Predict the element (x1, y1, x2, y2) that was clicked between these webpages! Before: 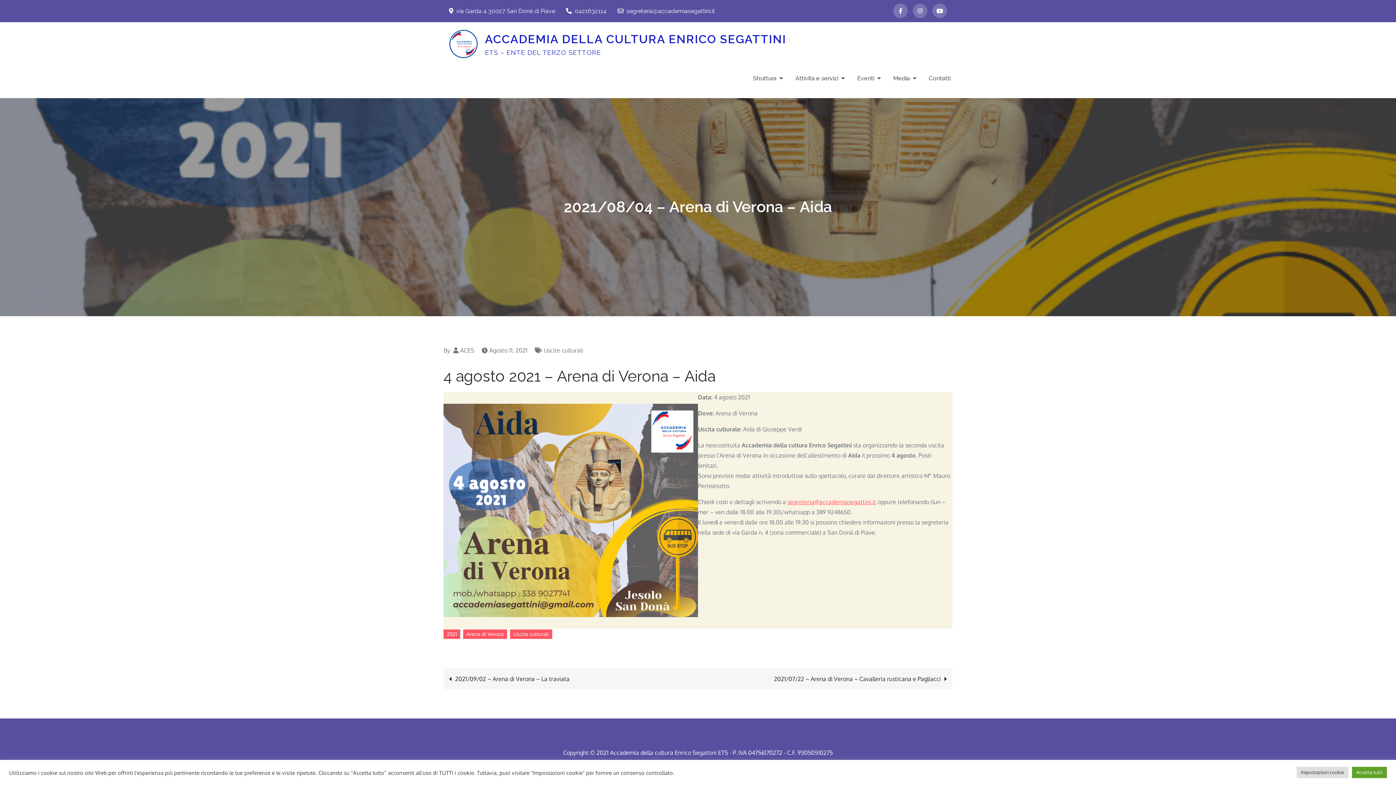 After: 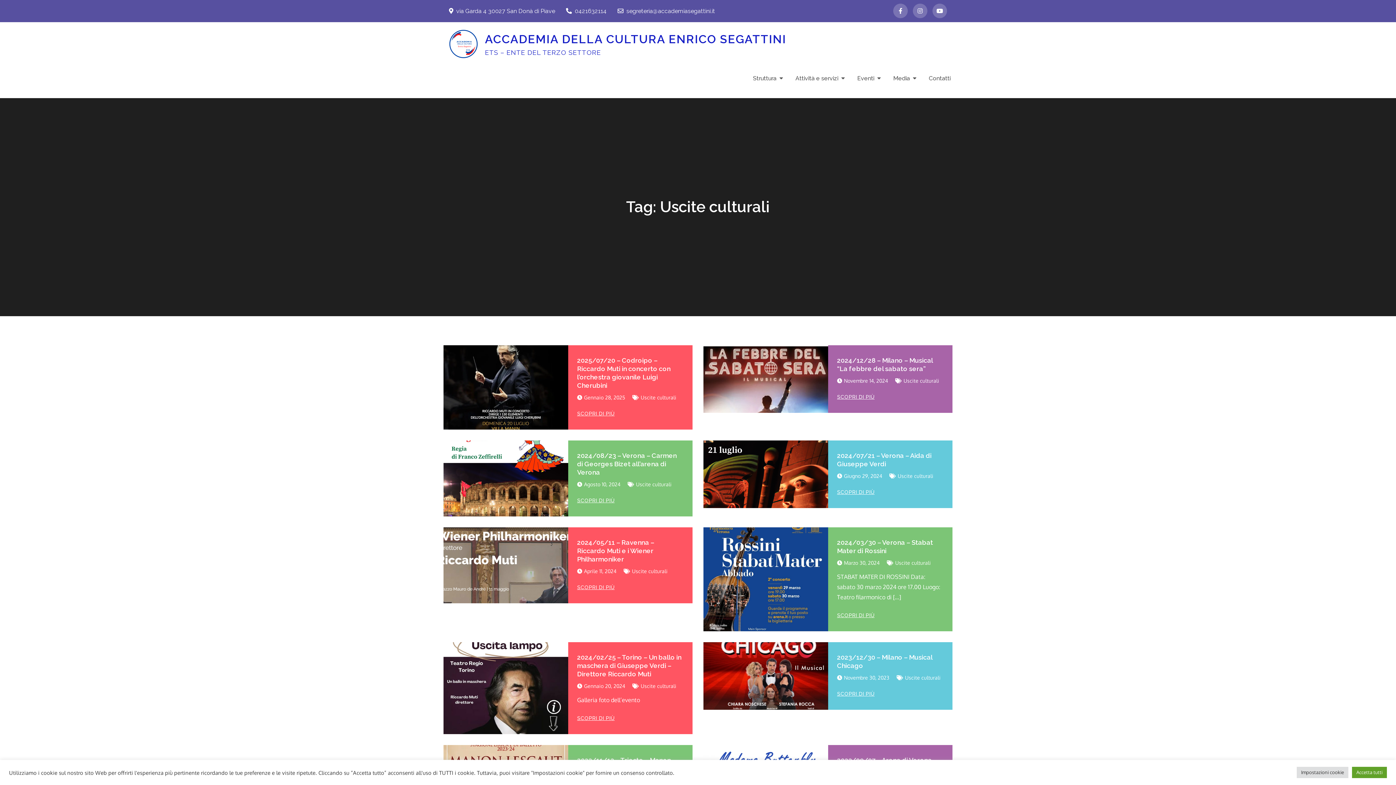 Action: bbox: (510, 629, 552, 639) label: Uscite culturali